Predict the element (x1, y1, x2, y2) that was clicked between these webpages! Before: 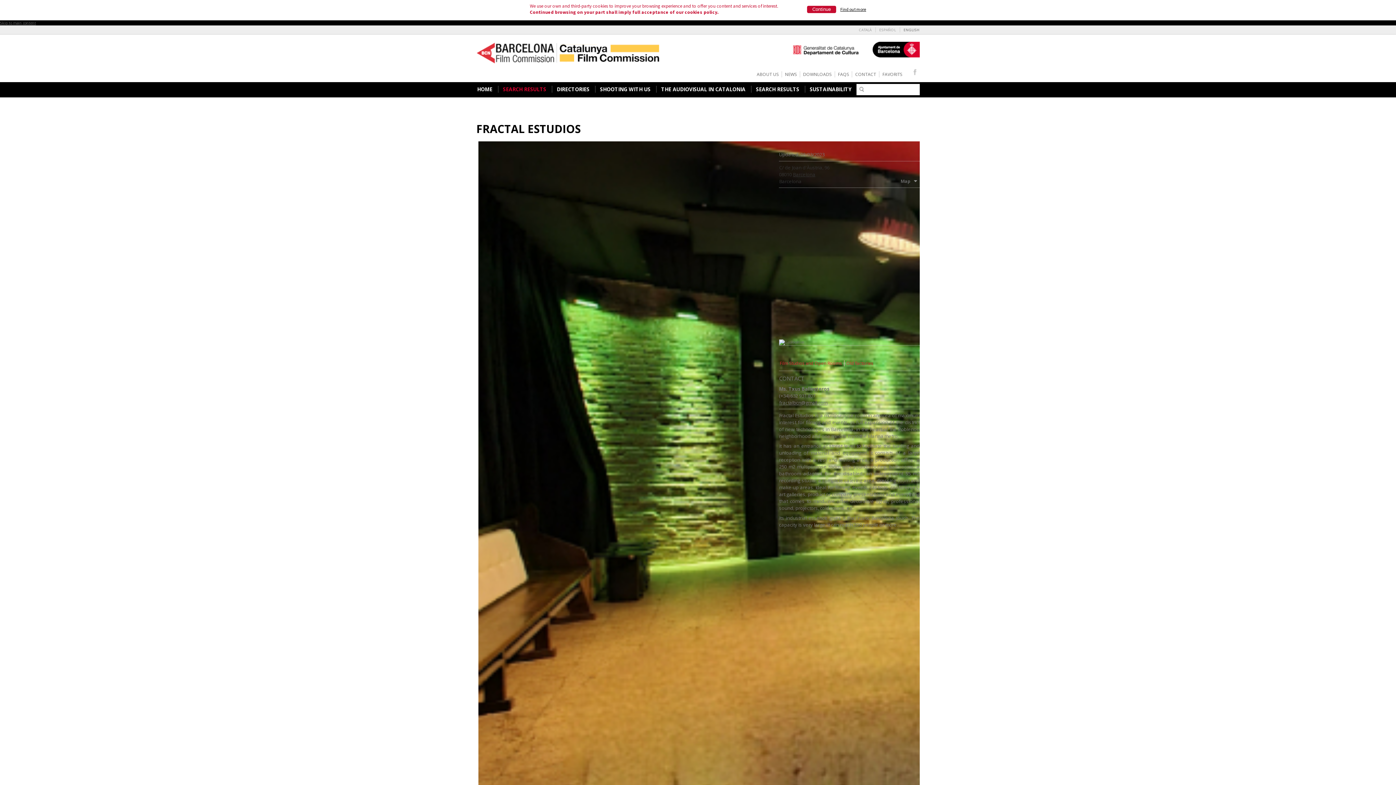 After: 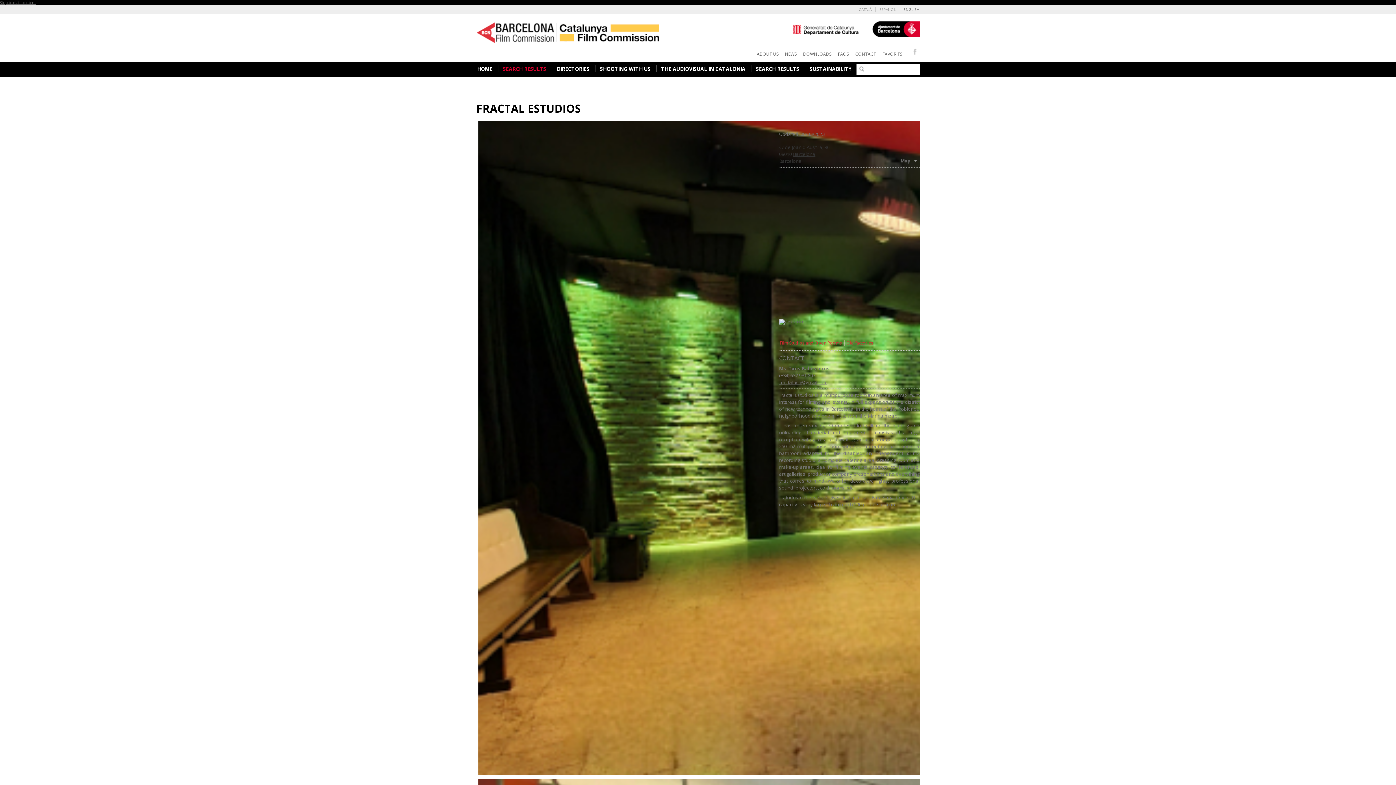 Action: bbox: (807, 5, 836, 13) label: Continue